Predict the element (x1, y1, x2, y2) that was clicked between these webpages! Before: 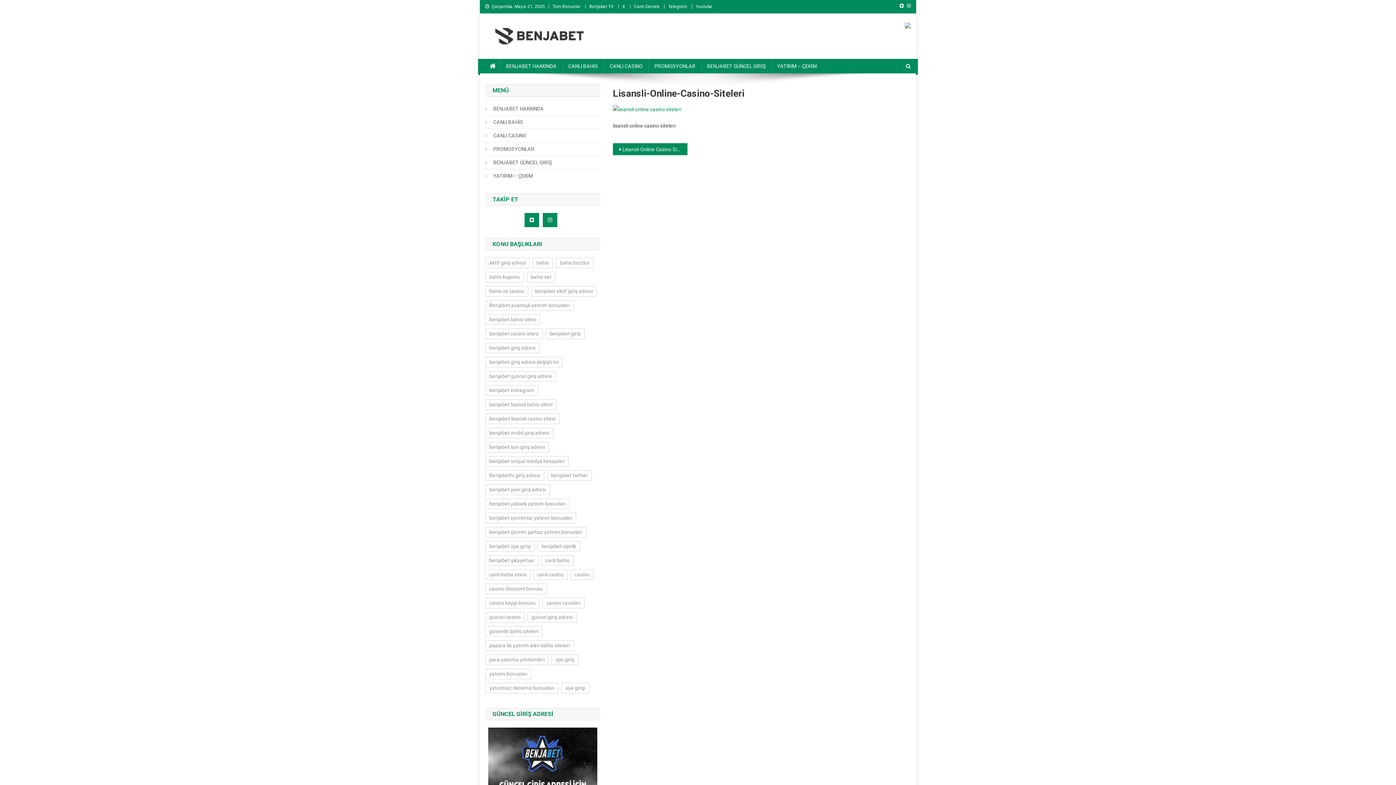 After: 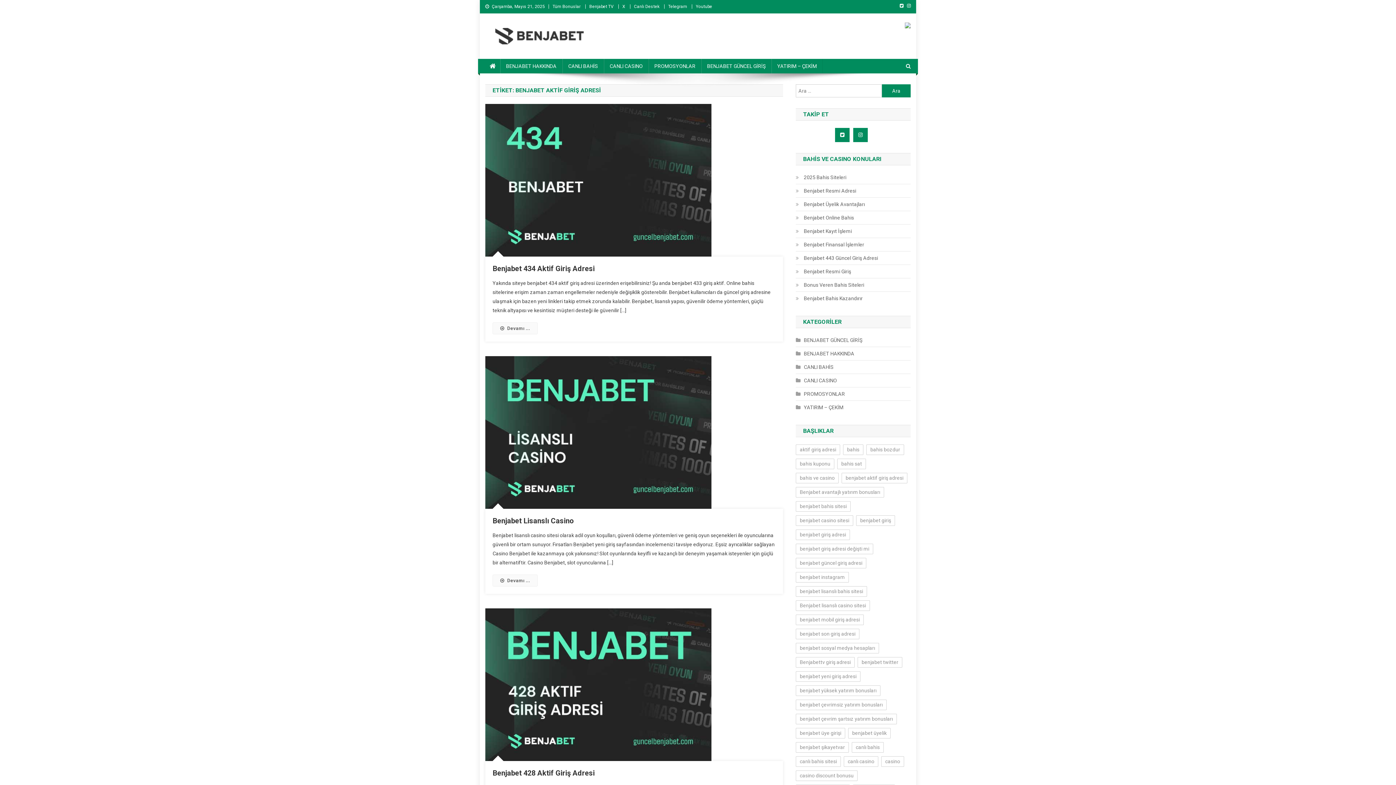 Action: label: benjabet aktif giriş adresi (117 öge) bbox: (531, 286, 597, 296)